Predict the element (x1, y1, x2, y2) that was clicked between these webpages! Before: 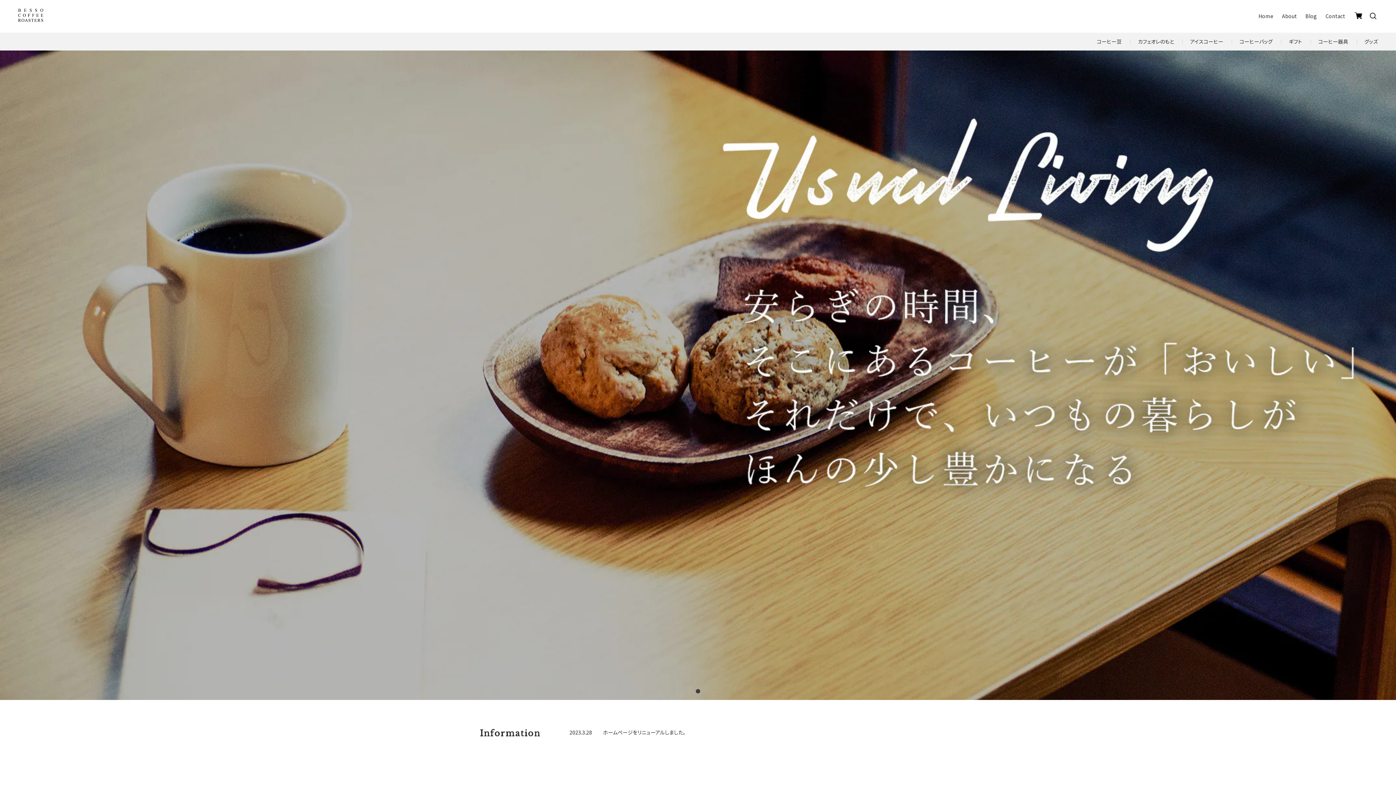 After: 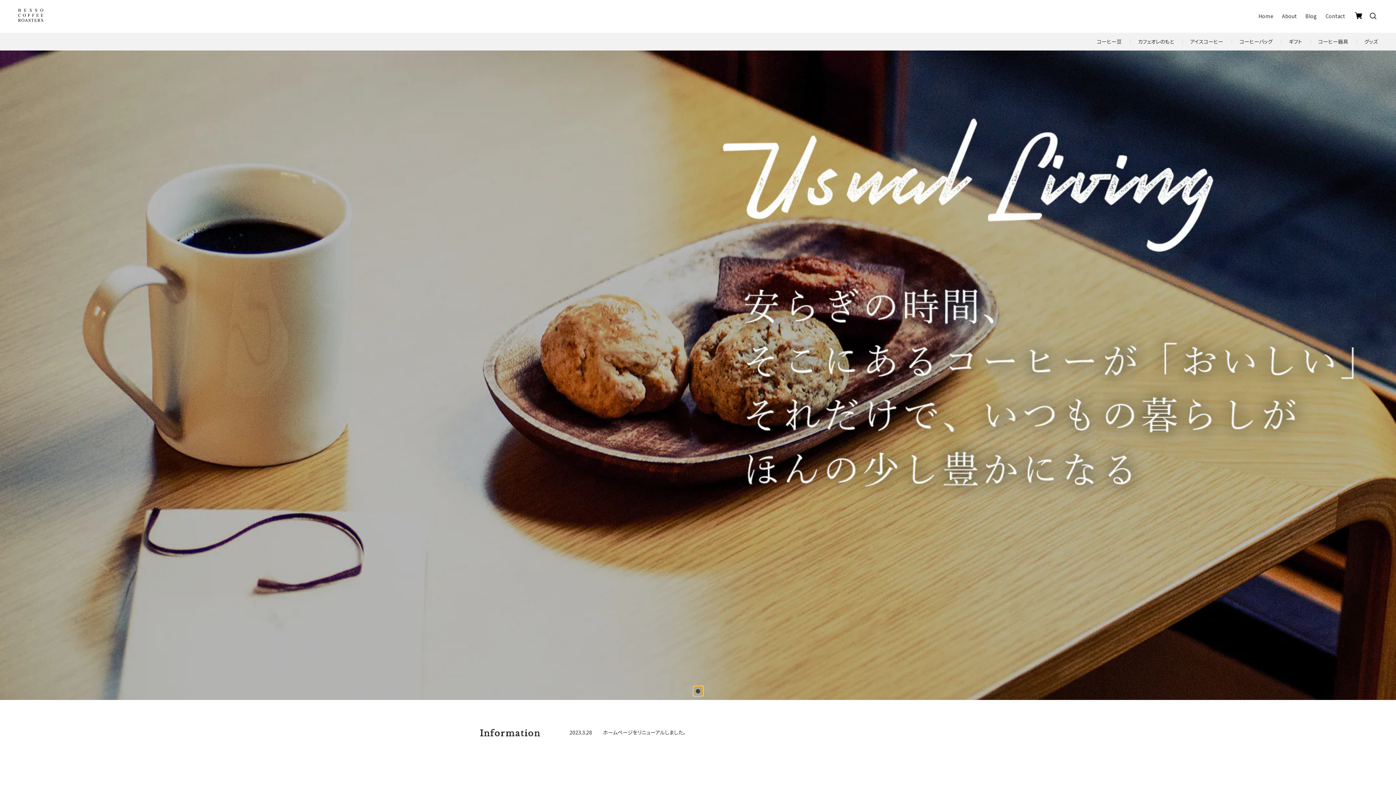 Action: bbox: (693, 686, 702, 696) label: 1 of 1